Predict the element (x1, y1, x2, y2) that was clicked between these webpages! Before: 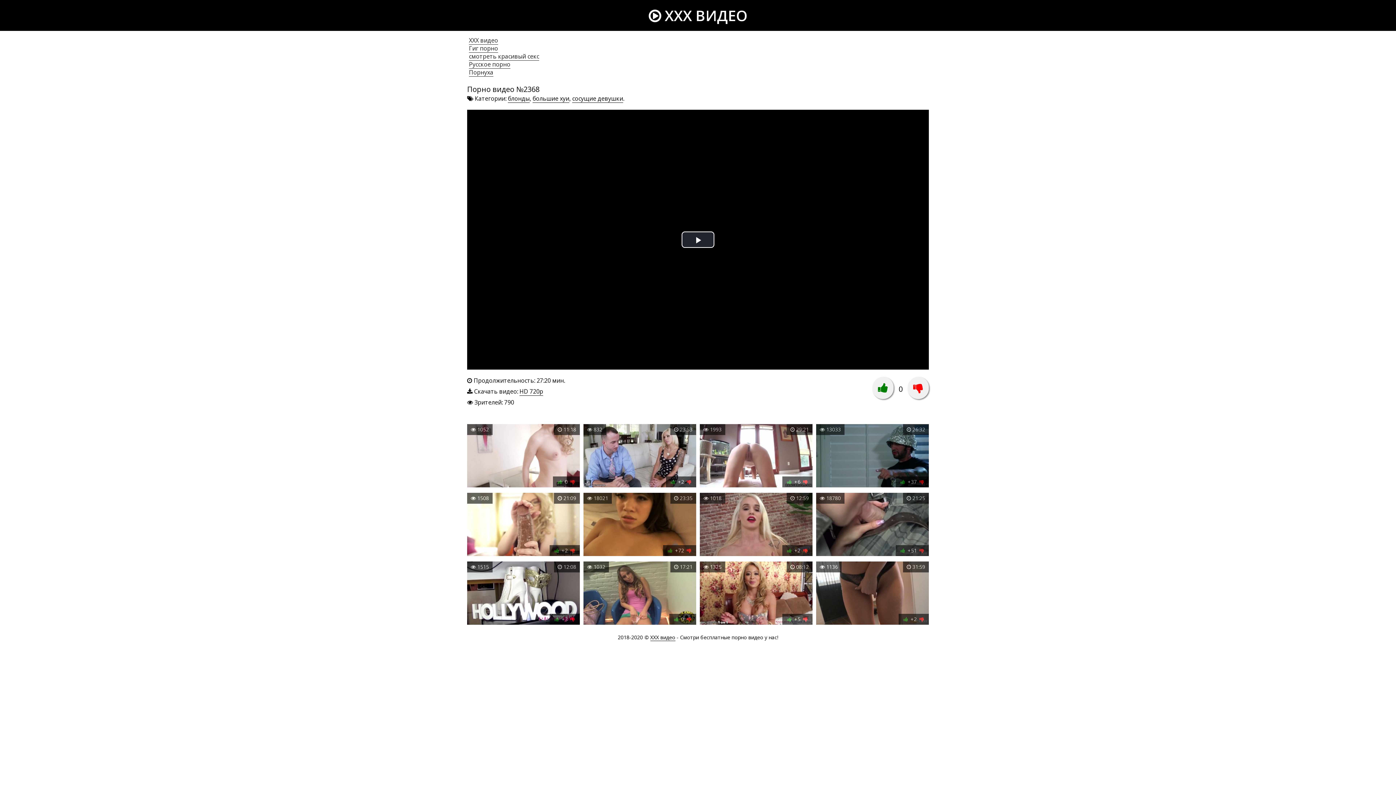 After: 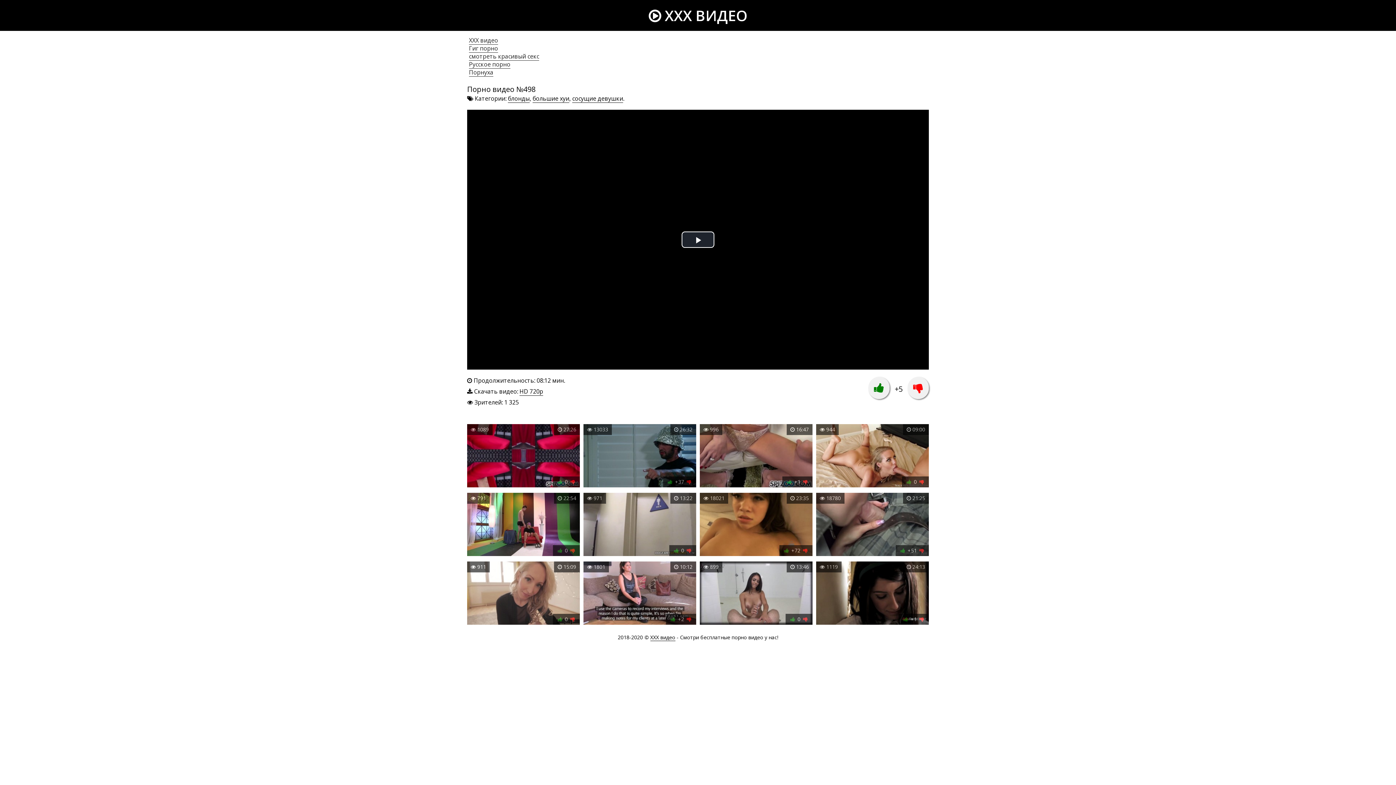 Action: bbox: (700, 561, 812, 626) label:  08:12
 1325
 +5 